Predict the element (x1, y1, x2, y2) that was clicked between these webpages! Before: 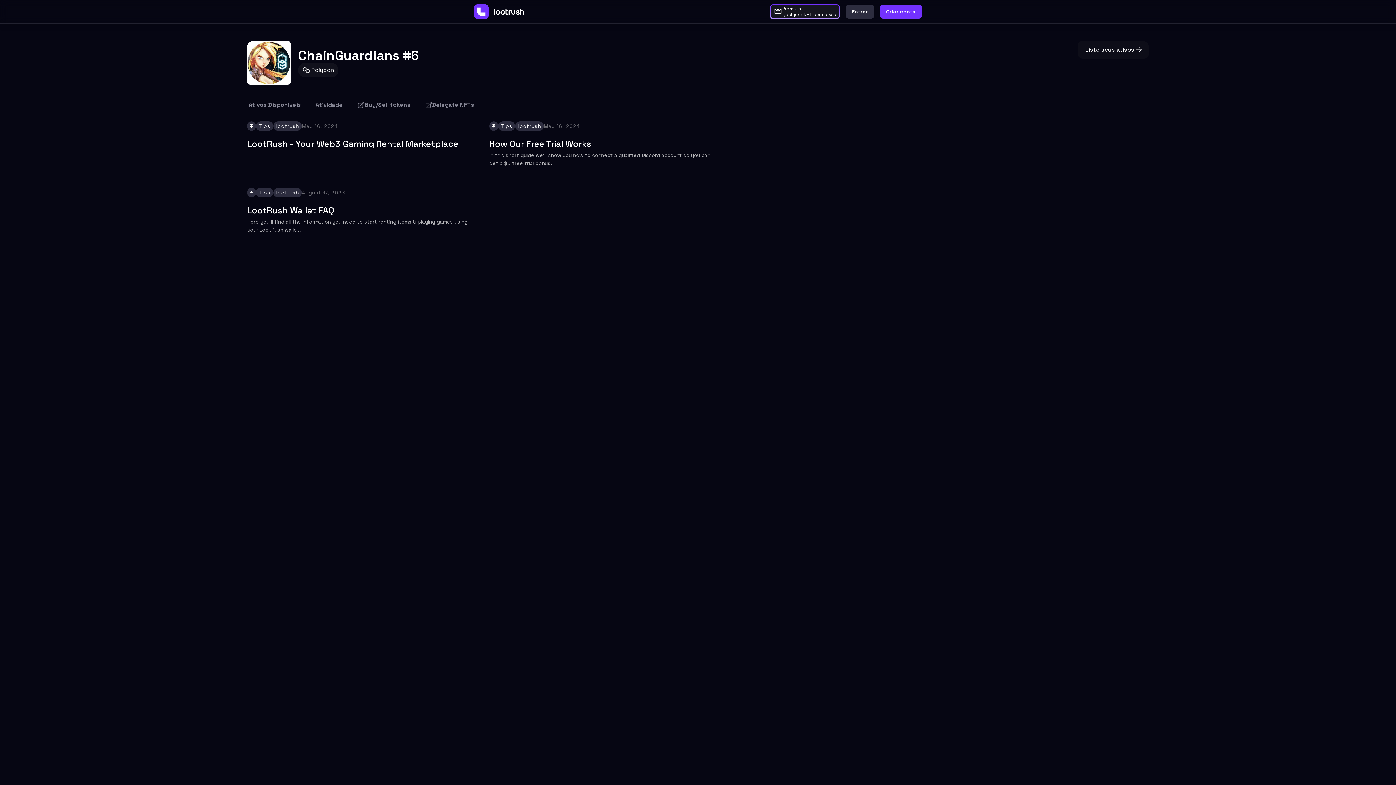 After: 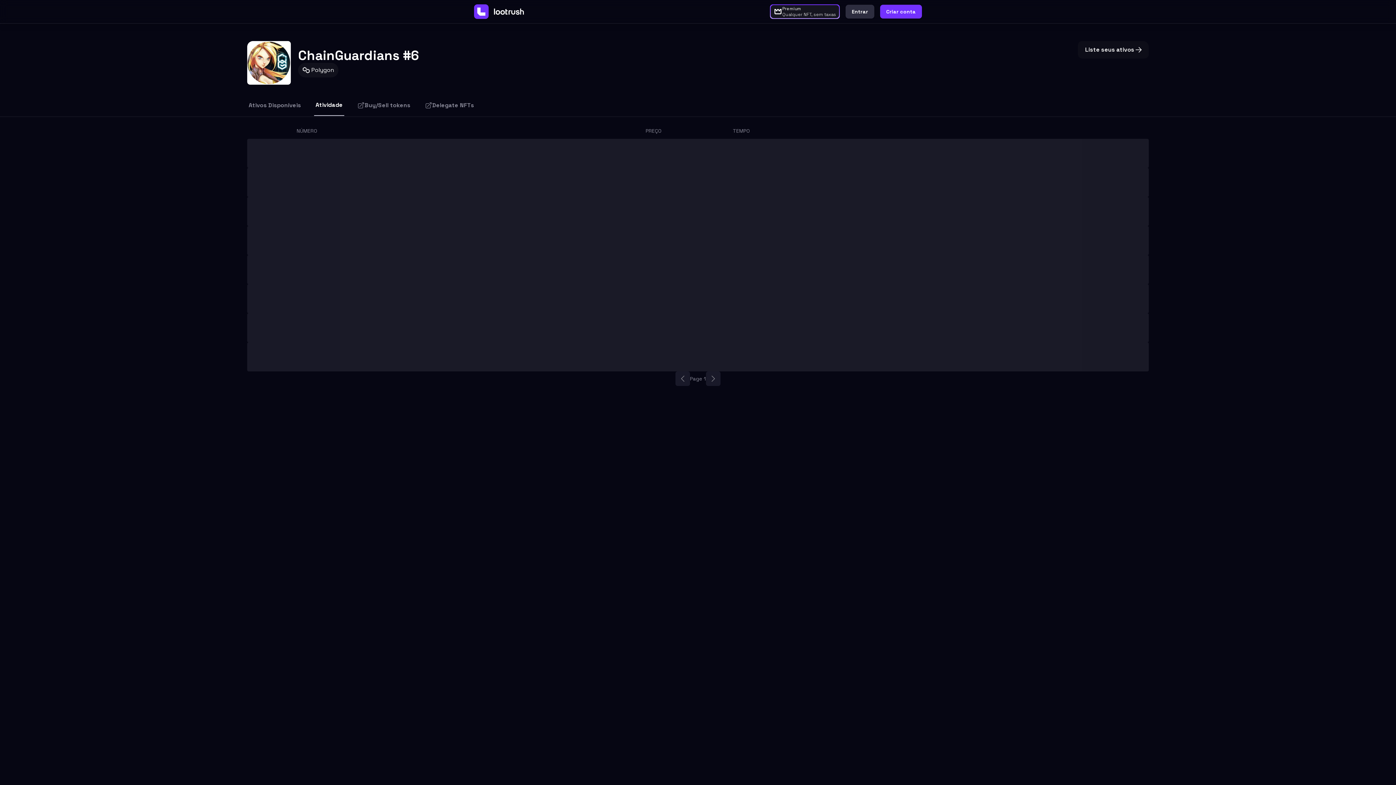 Action: label: Atividade bbox: (314, 94, 344, 115)